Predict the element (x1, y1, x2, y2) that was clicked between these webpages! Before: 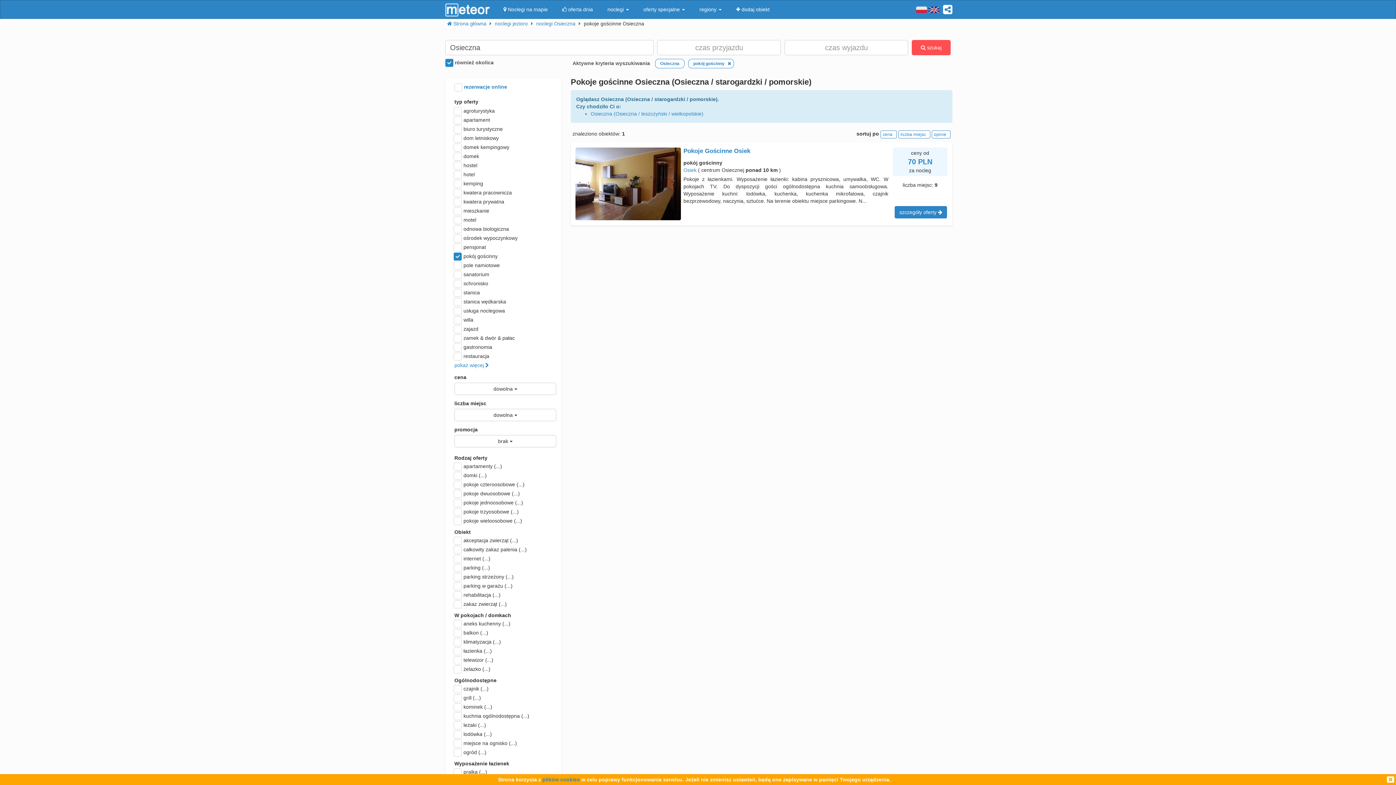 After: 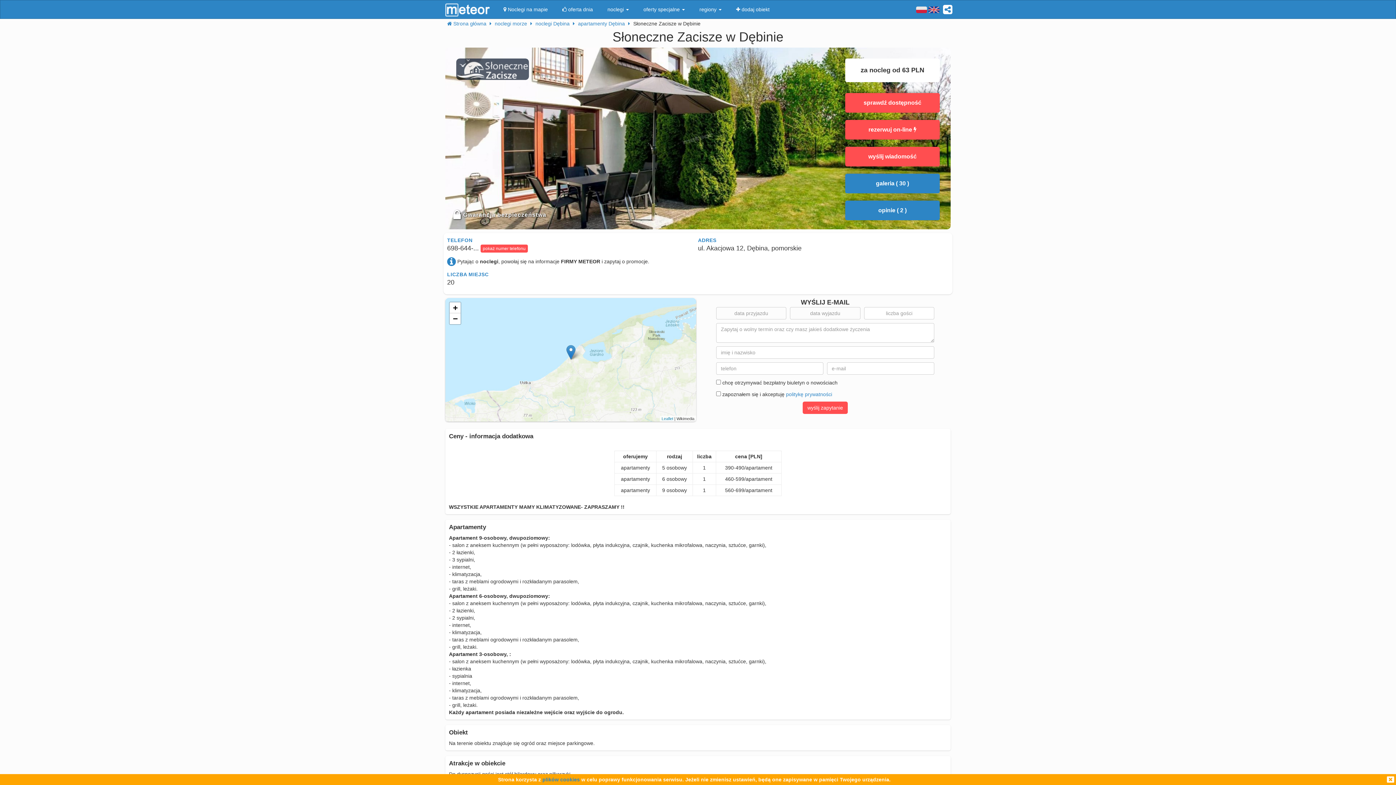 Action: label:  oferta dnia bbox: (555, 0, 600, 18)